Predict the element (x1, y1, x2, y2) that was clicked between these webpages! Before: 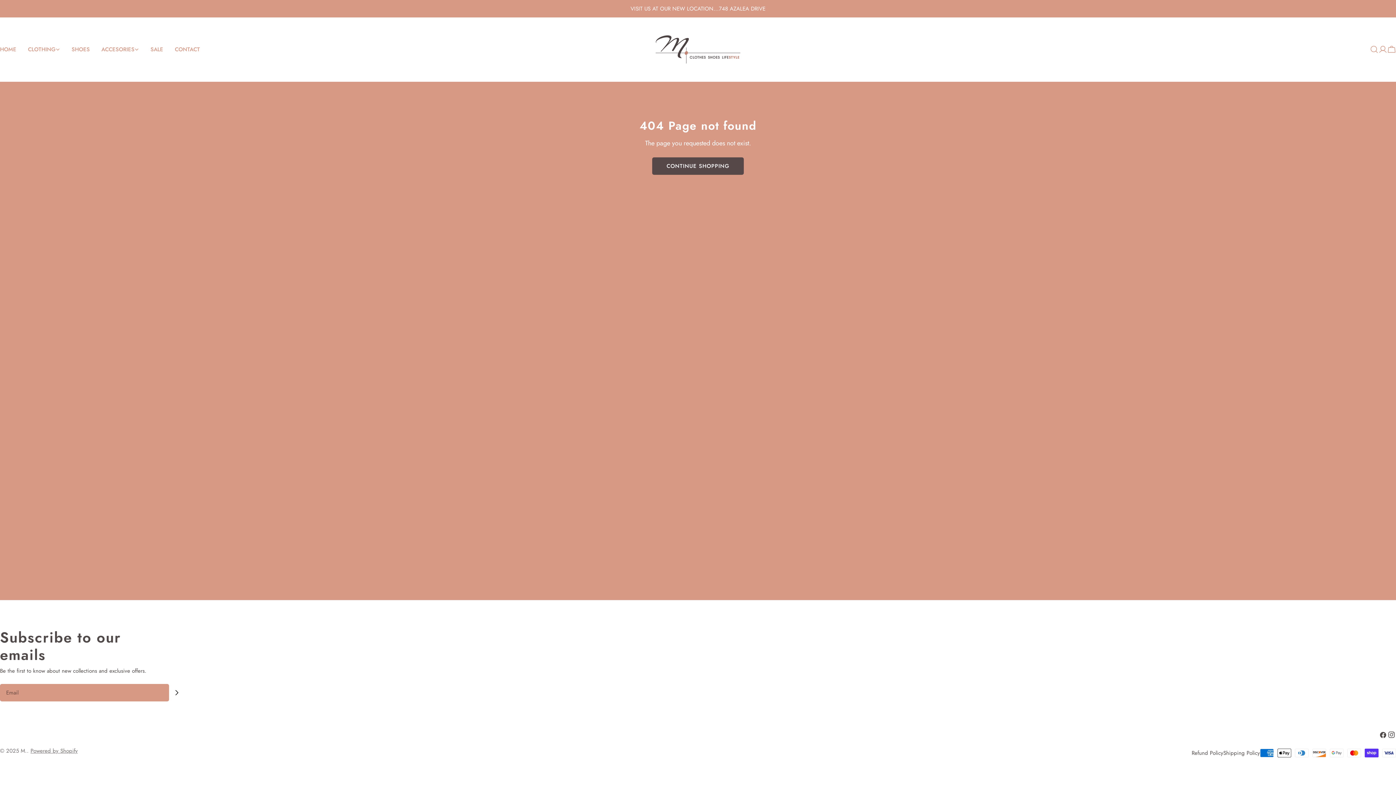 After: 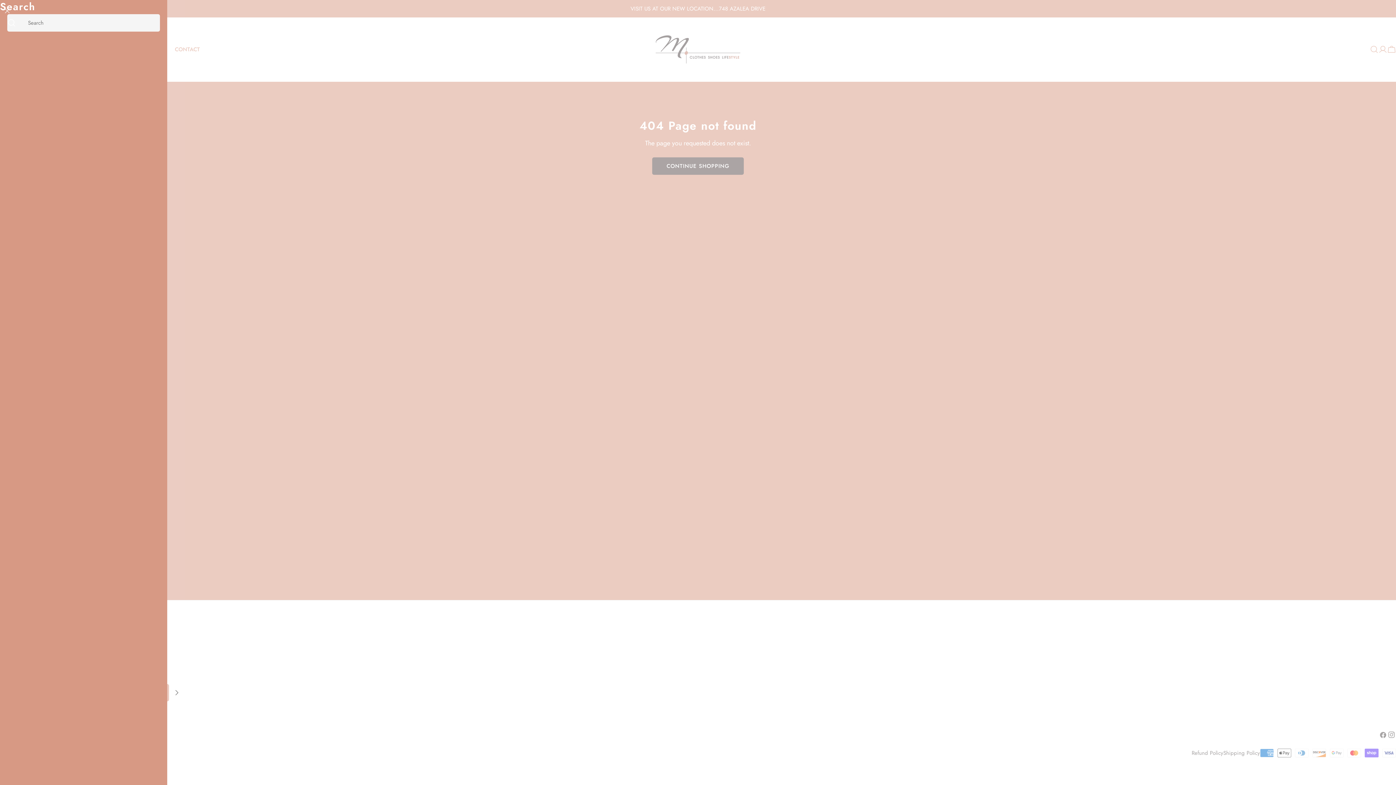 Action: bbox: (1370, 45, 1378, 53) label: Search